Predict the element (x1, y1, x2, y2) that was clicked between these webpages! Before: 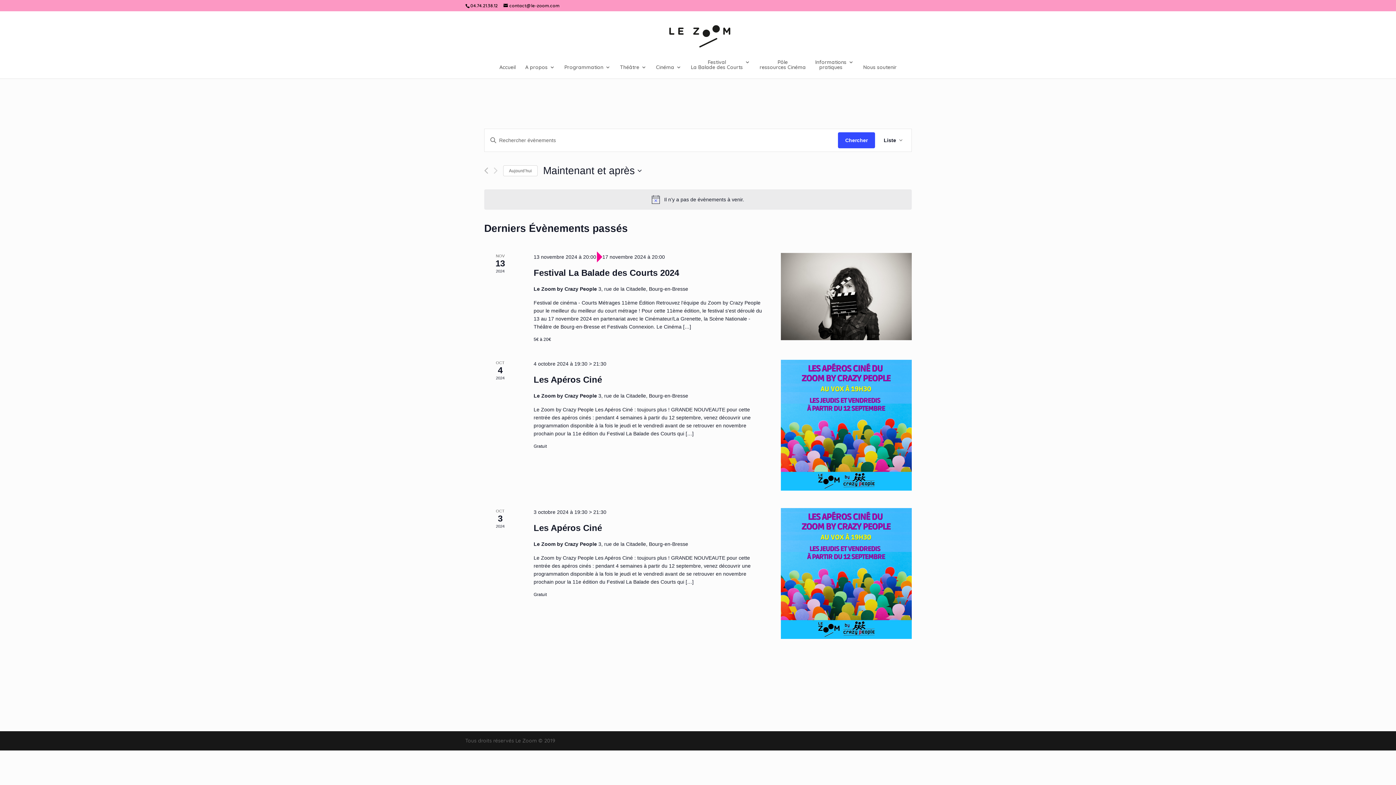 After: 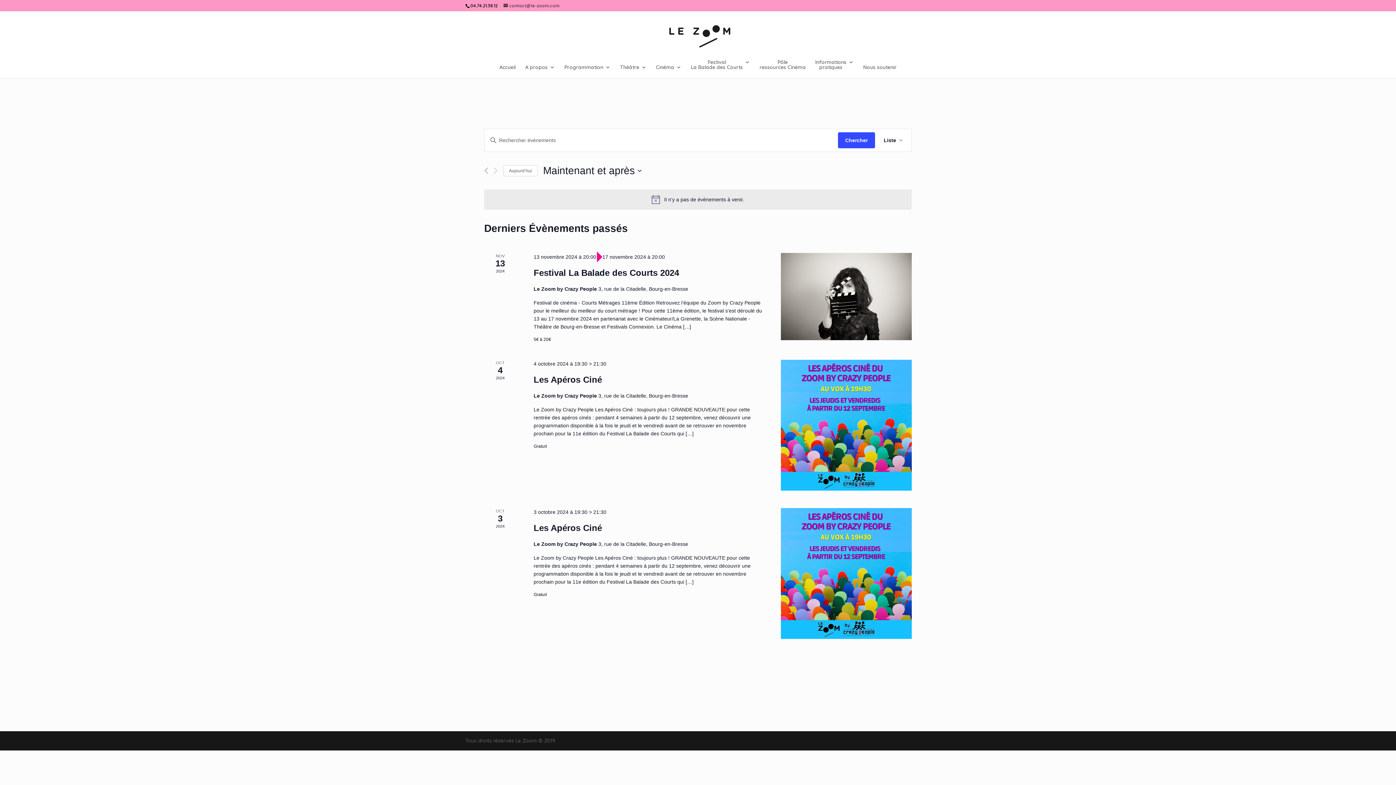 Action: bbox: (503, 2, 559, 8) label: contact@le-zoom.com